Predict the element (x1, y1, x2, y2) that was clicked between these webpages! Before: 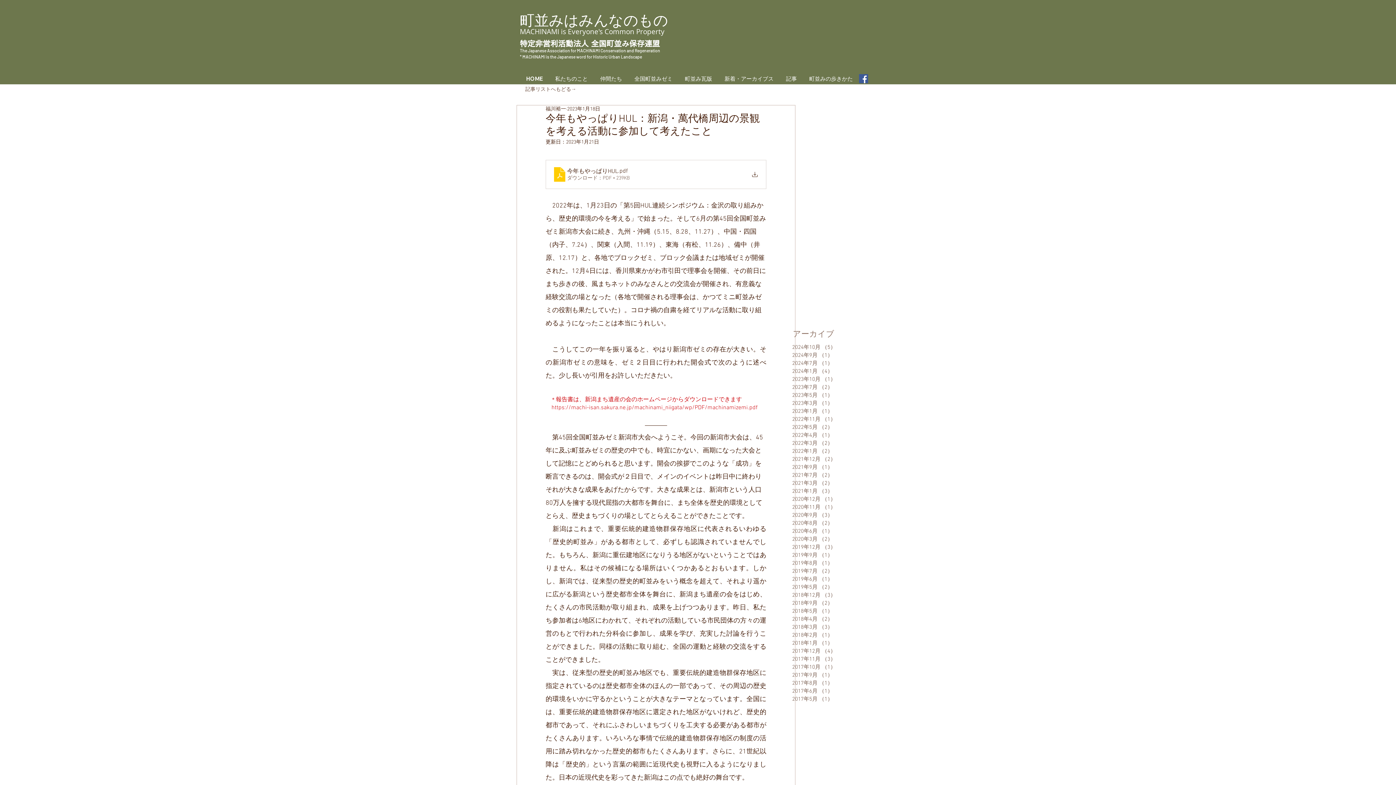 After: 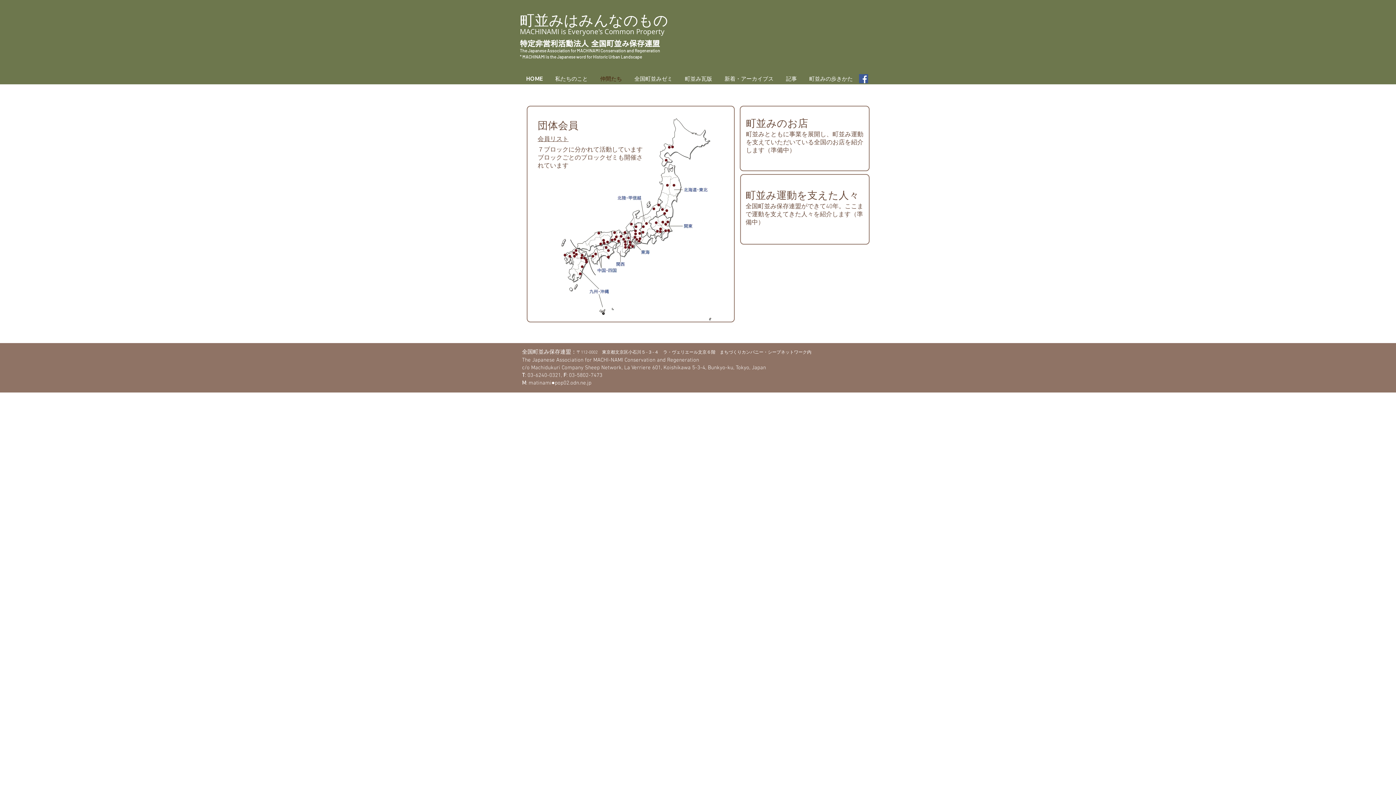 Action: label: 仲間たち bbox: (594, 73, 628, 84)